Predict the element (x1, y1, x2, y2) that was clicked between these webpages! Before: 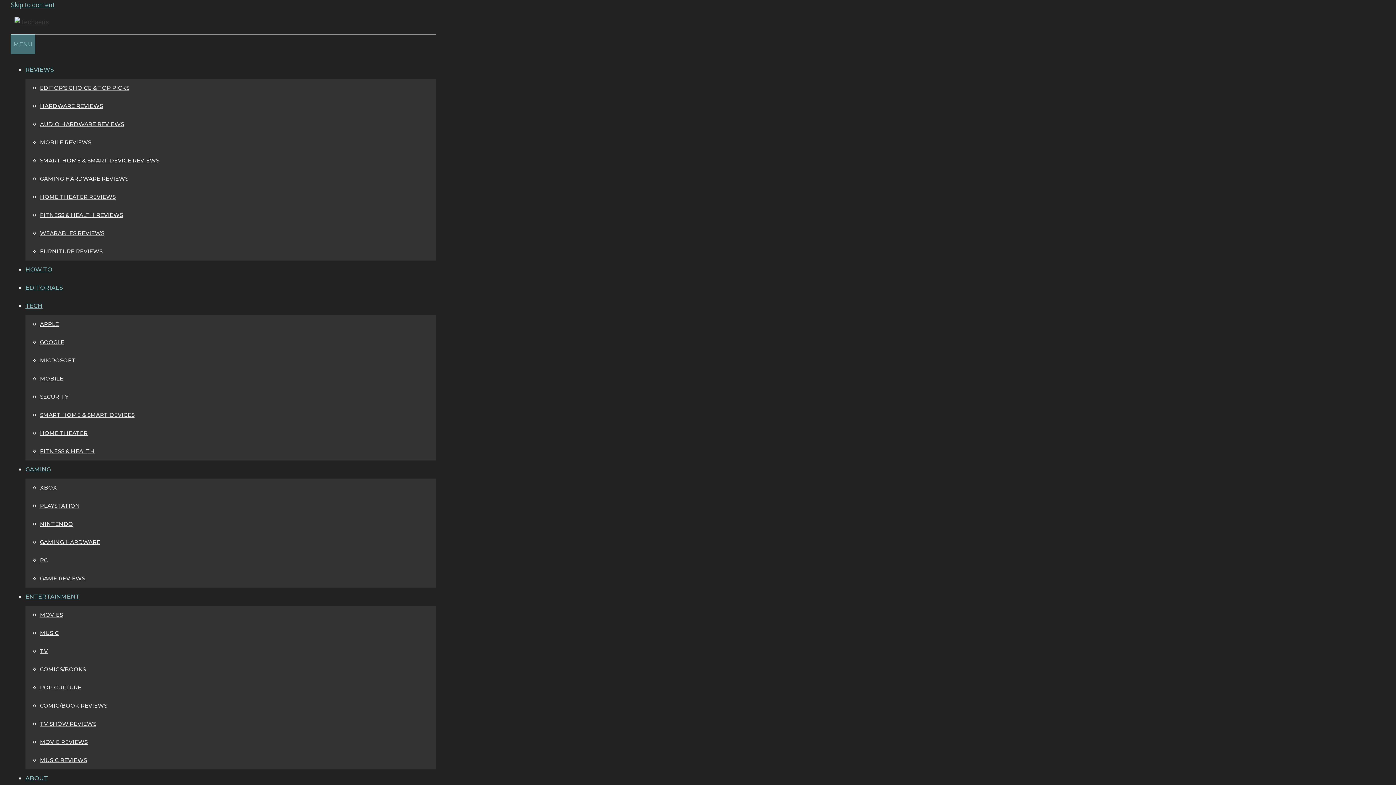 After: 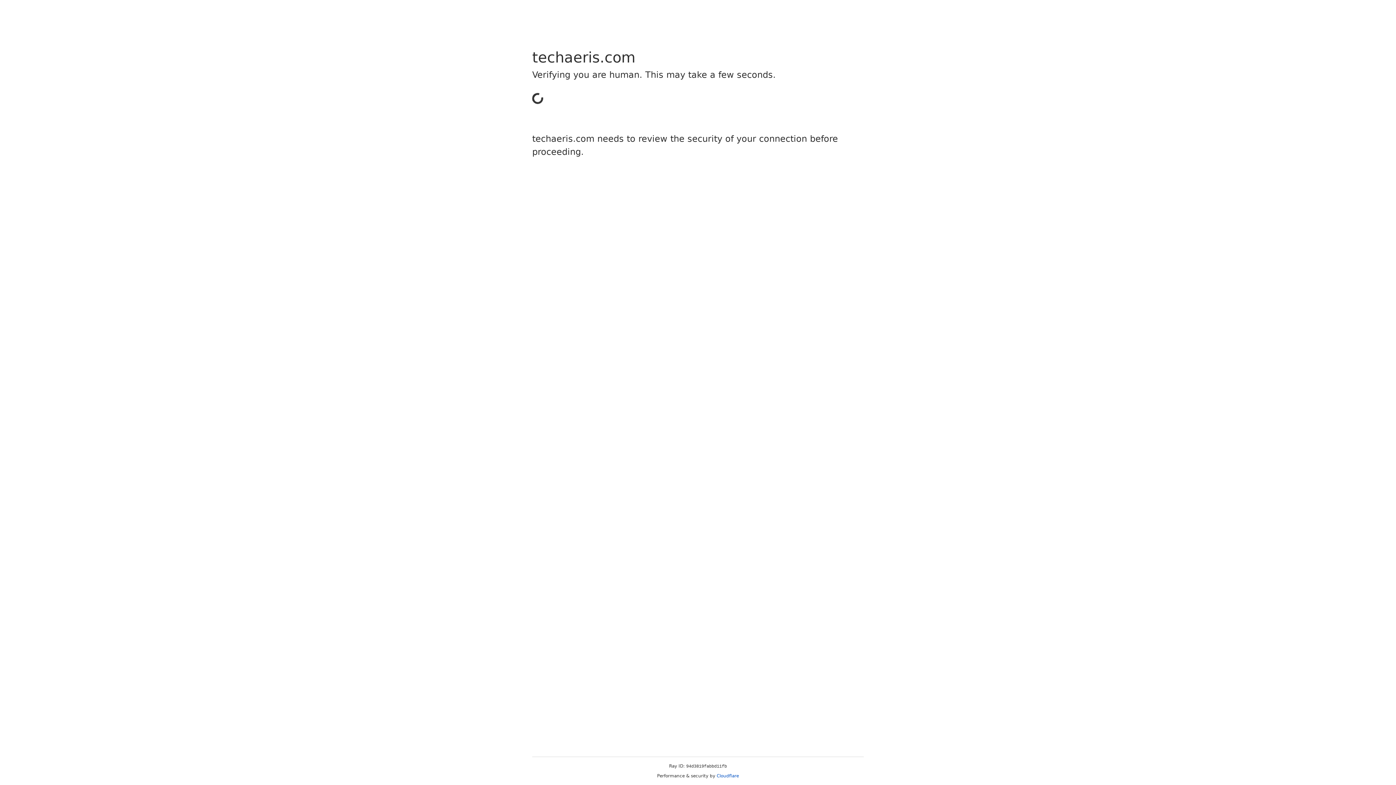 Action: label: MOBILE bbox: (40, 375, 63, 382)